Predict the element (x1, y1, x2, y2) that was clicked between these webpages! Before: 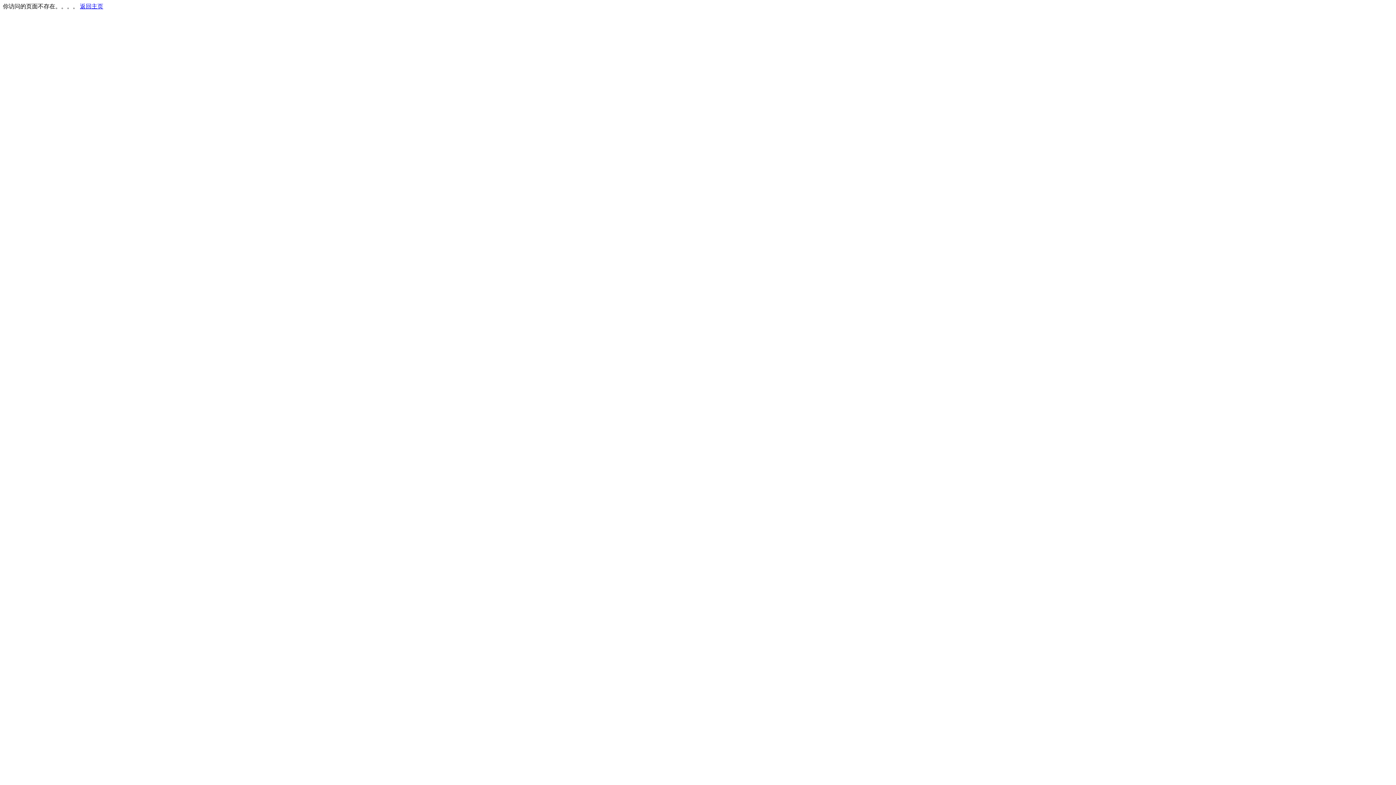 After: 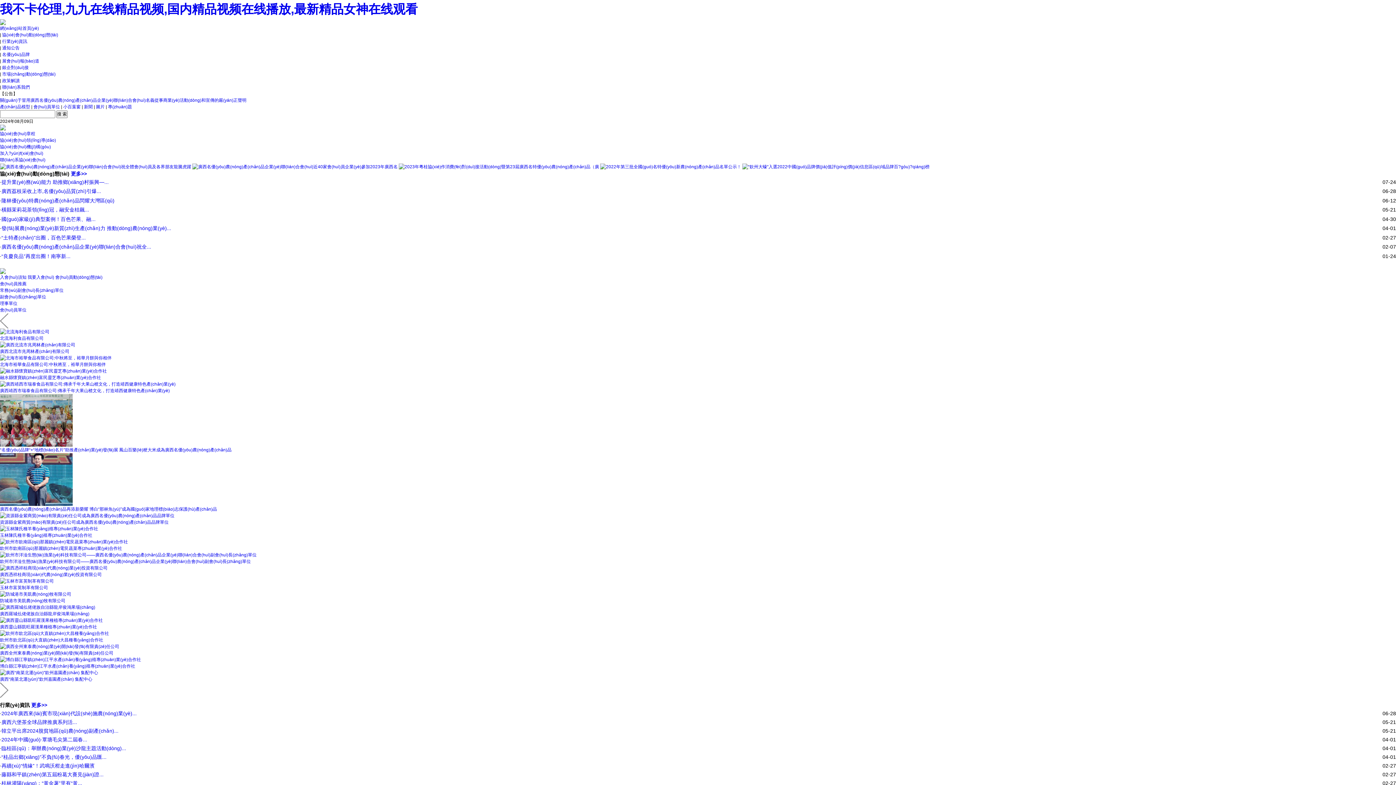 Action: bbox: (80, 3, 103, 9) label: 返回主页